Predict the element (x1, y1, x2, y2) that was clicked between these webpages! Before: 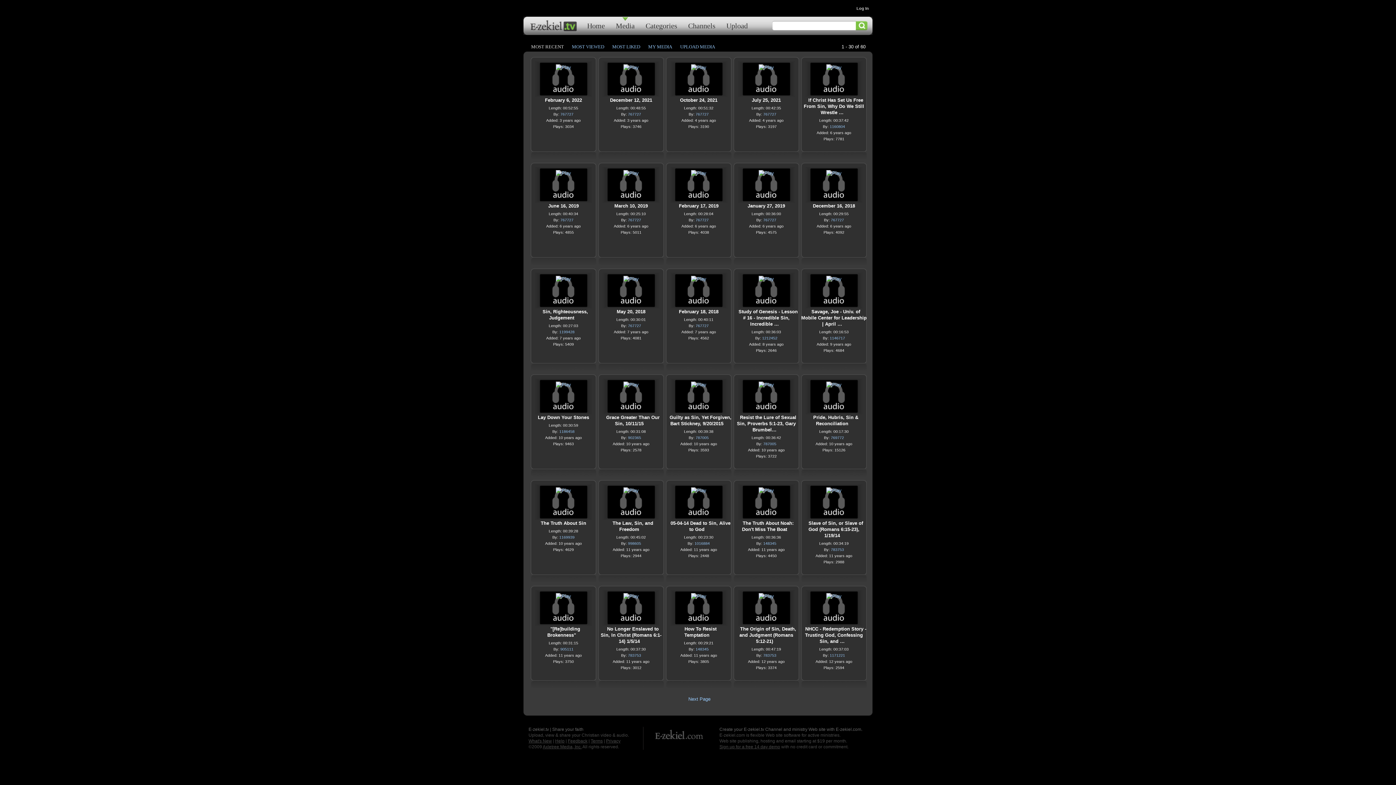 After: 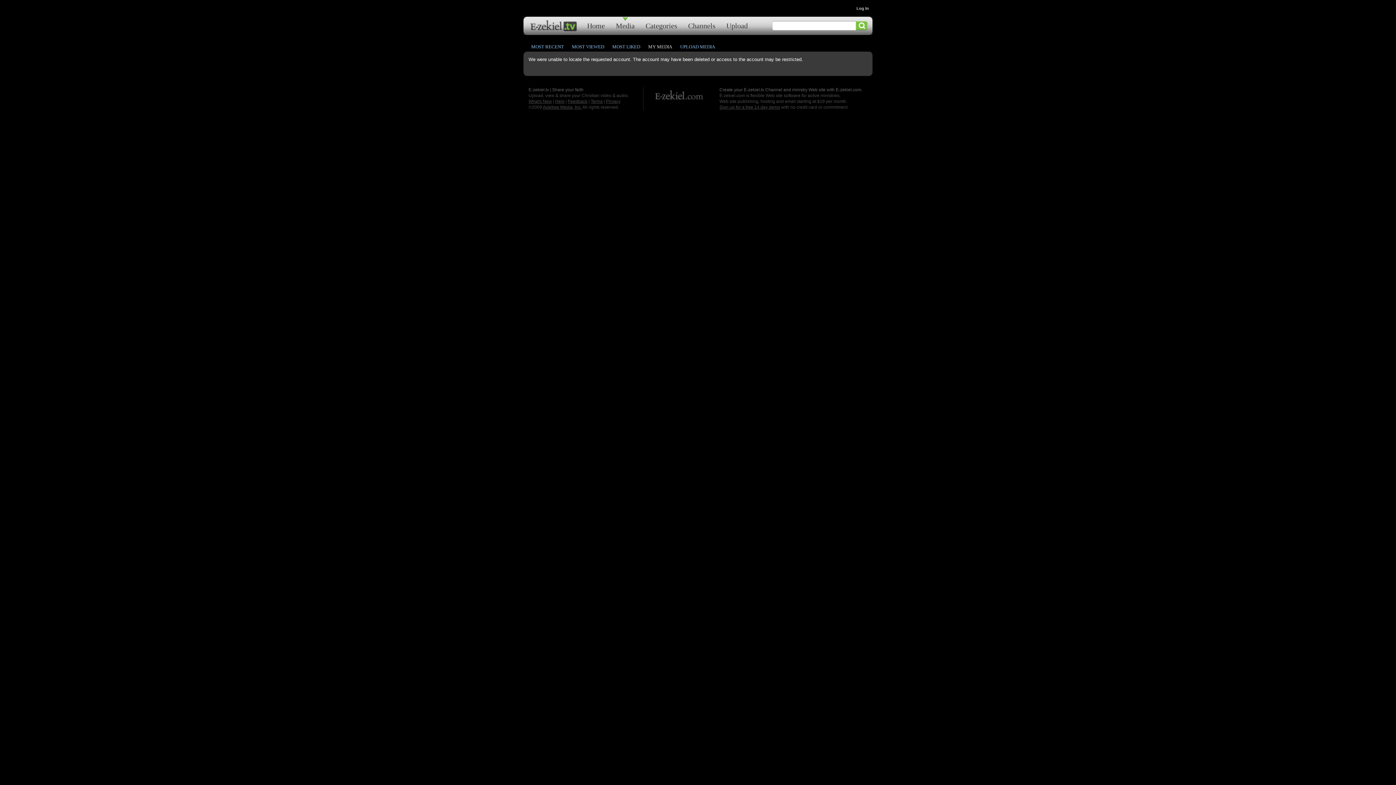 Action: label: 1016884 bbox: (694, 541, 710, 545)